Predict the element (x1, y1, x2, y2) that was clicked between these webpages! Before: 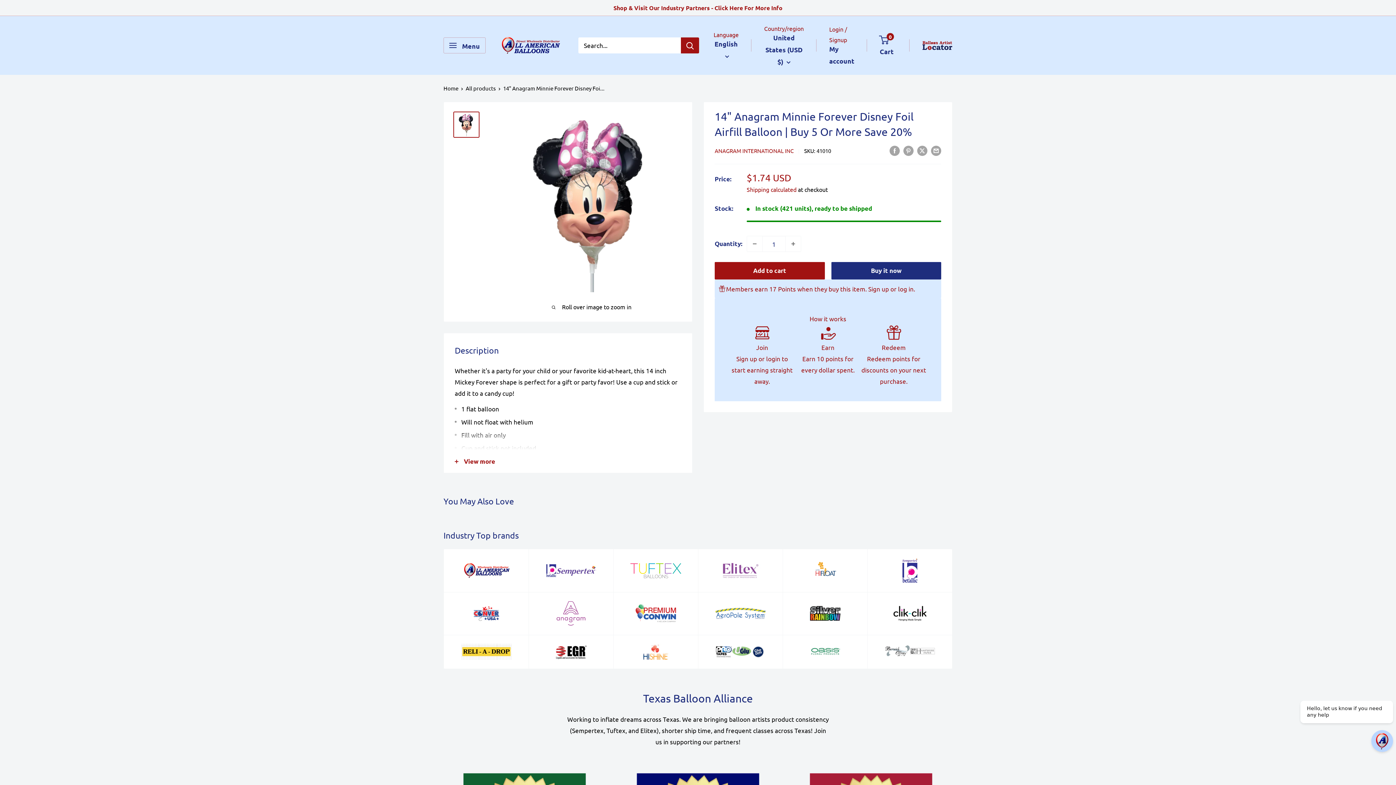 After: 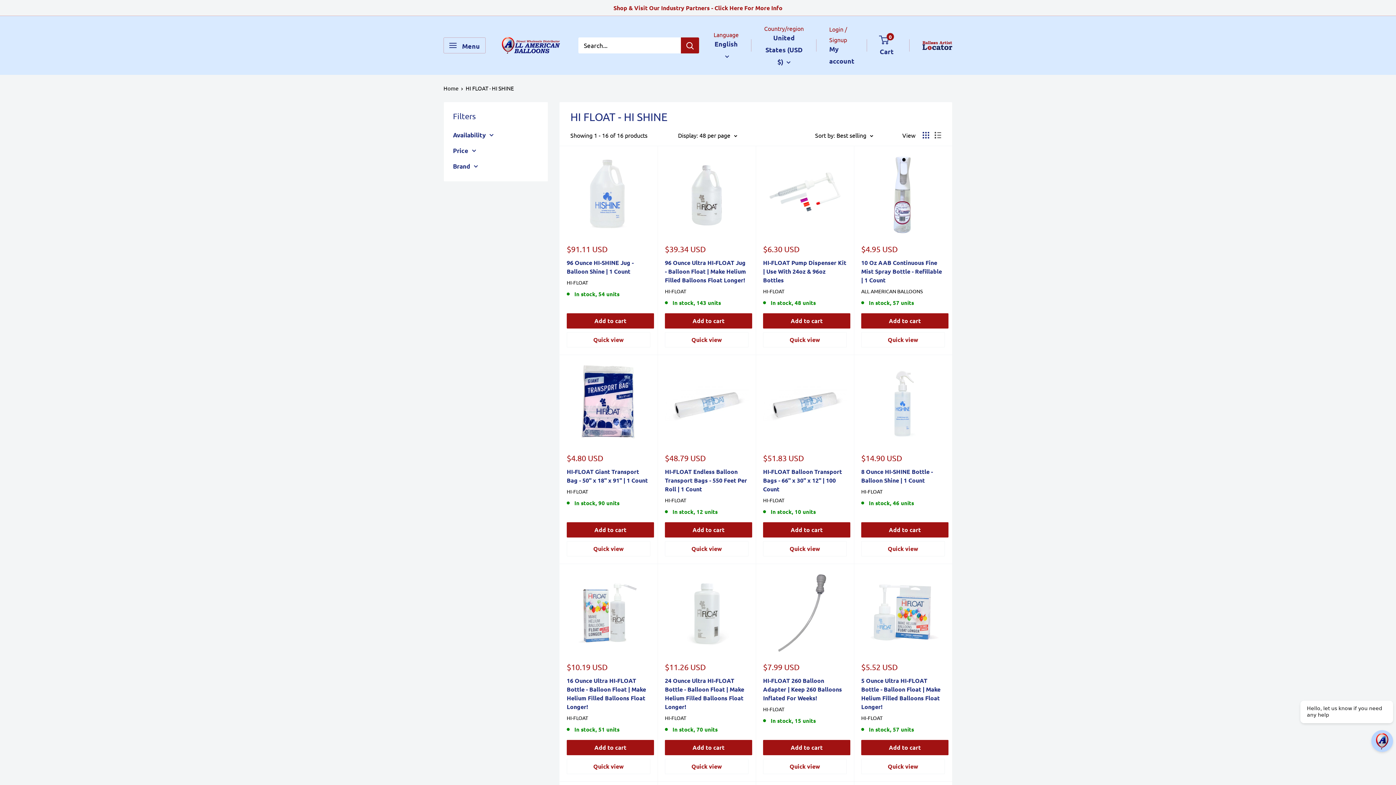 Action: bbox: (613, 635, 698, 669)